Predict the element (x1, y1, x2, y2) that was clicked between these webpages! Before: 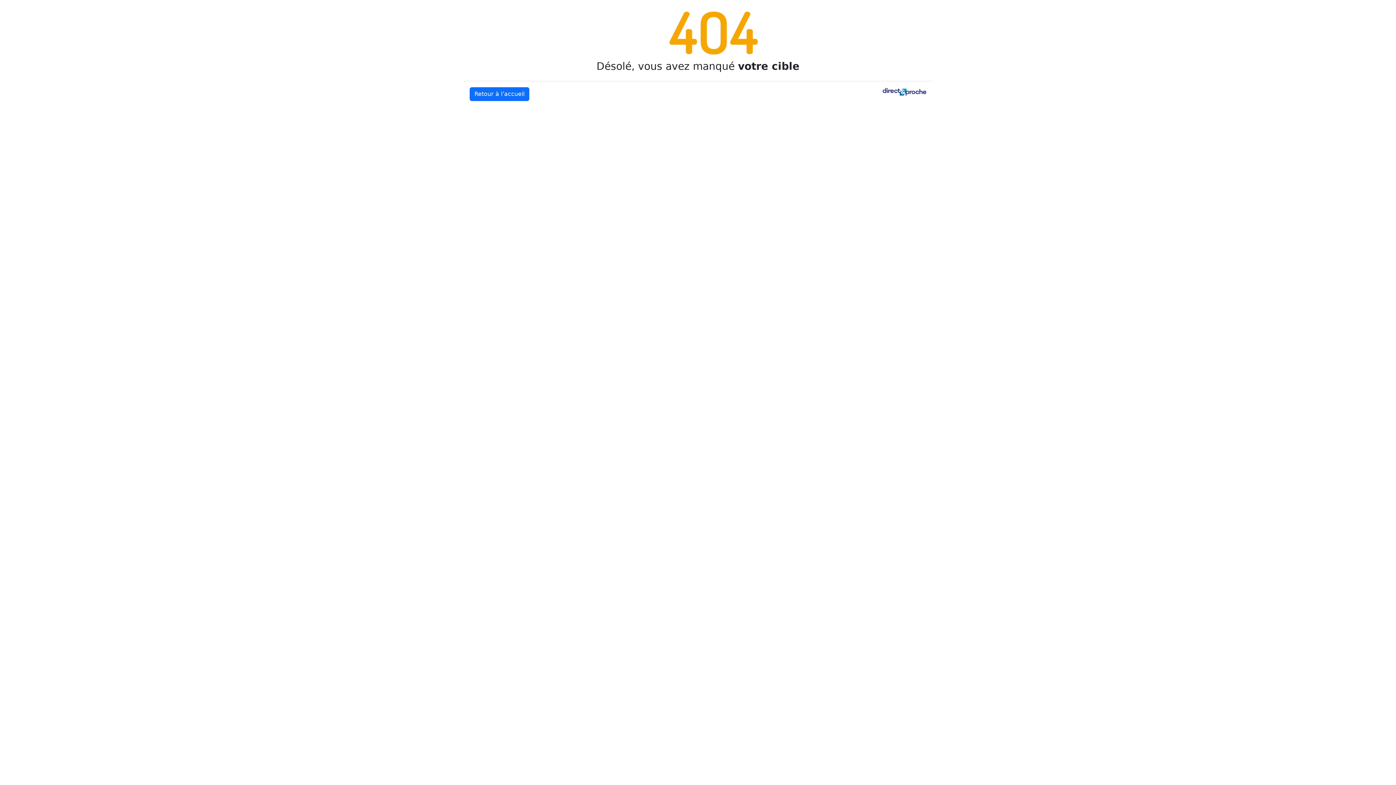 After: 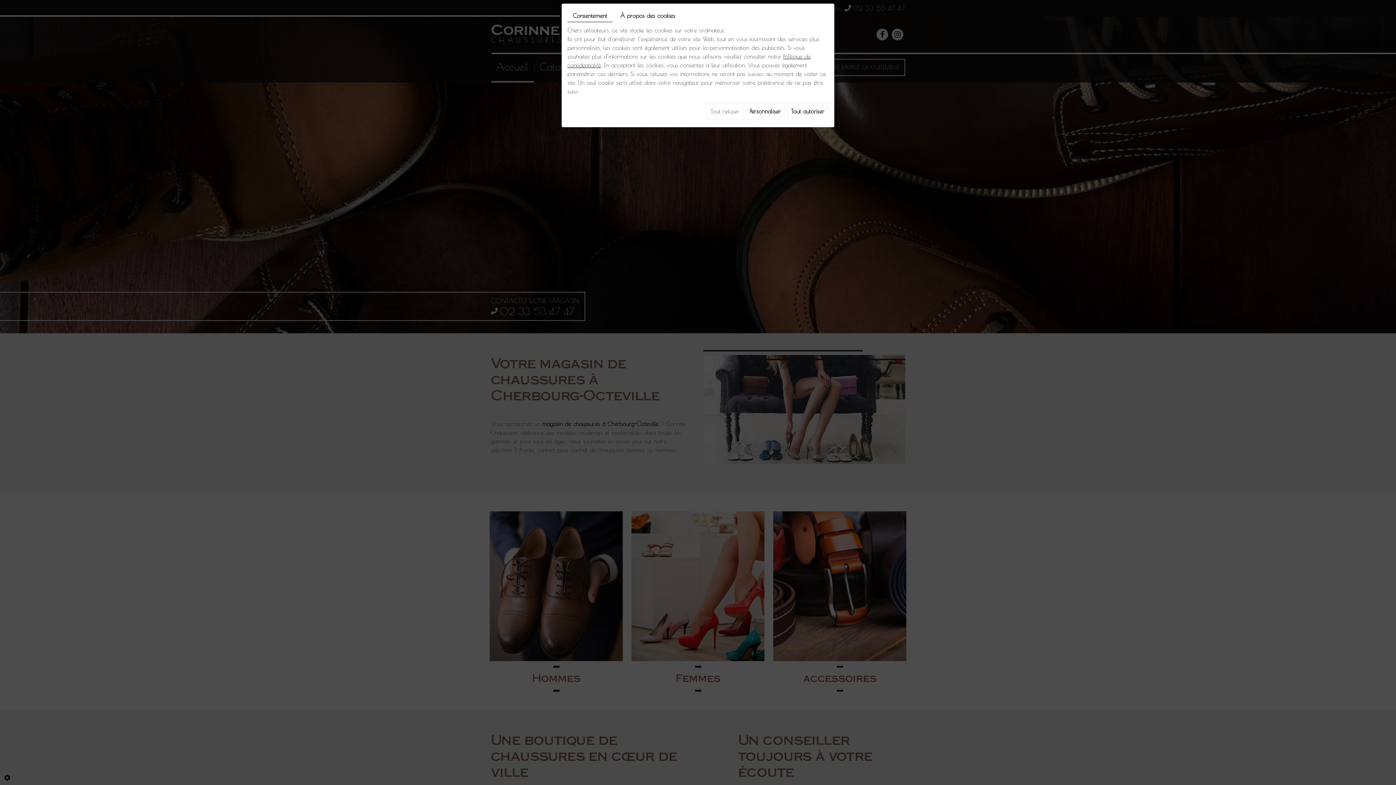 Action: label: Retour à l’accueil bbox: (469, 87, 529, 101)